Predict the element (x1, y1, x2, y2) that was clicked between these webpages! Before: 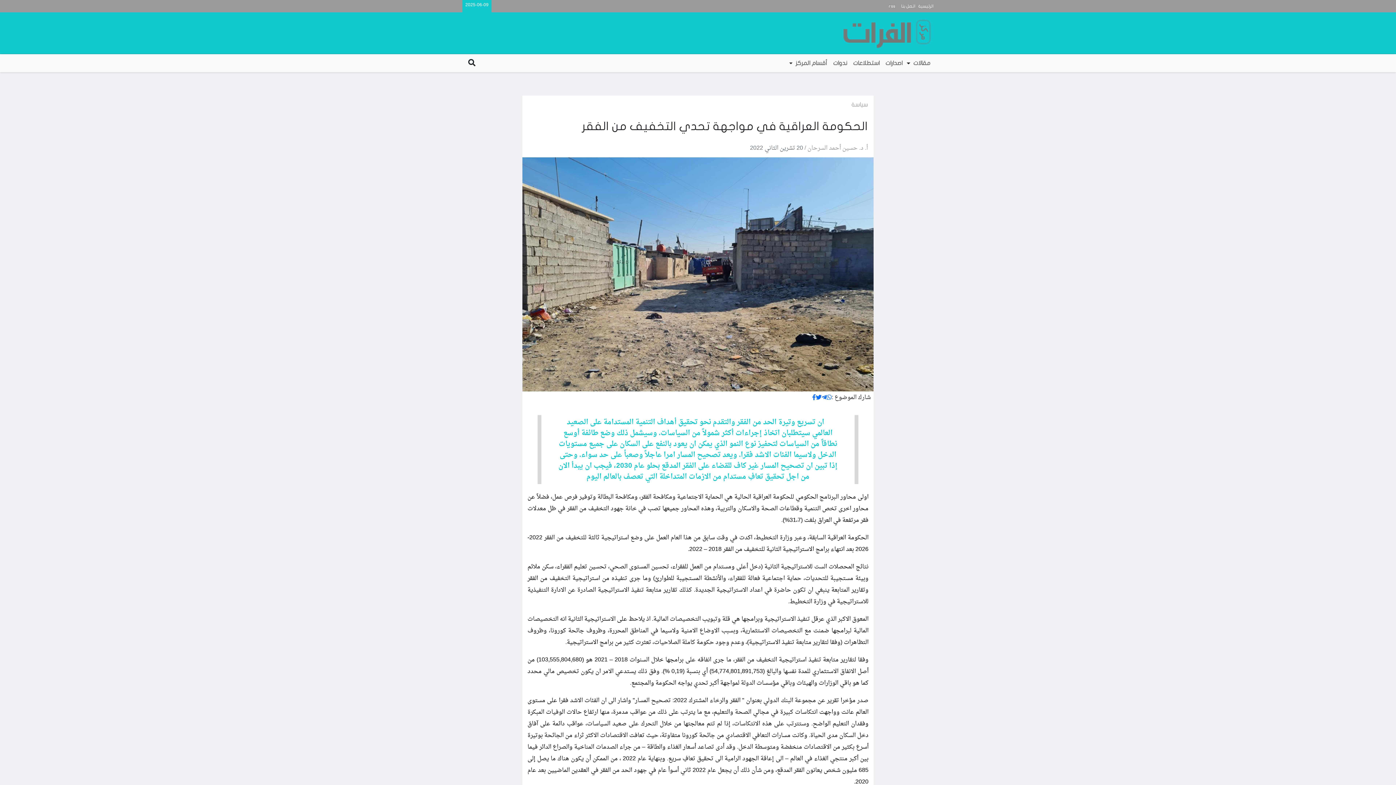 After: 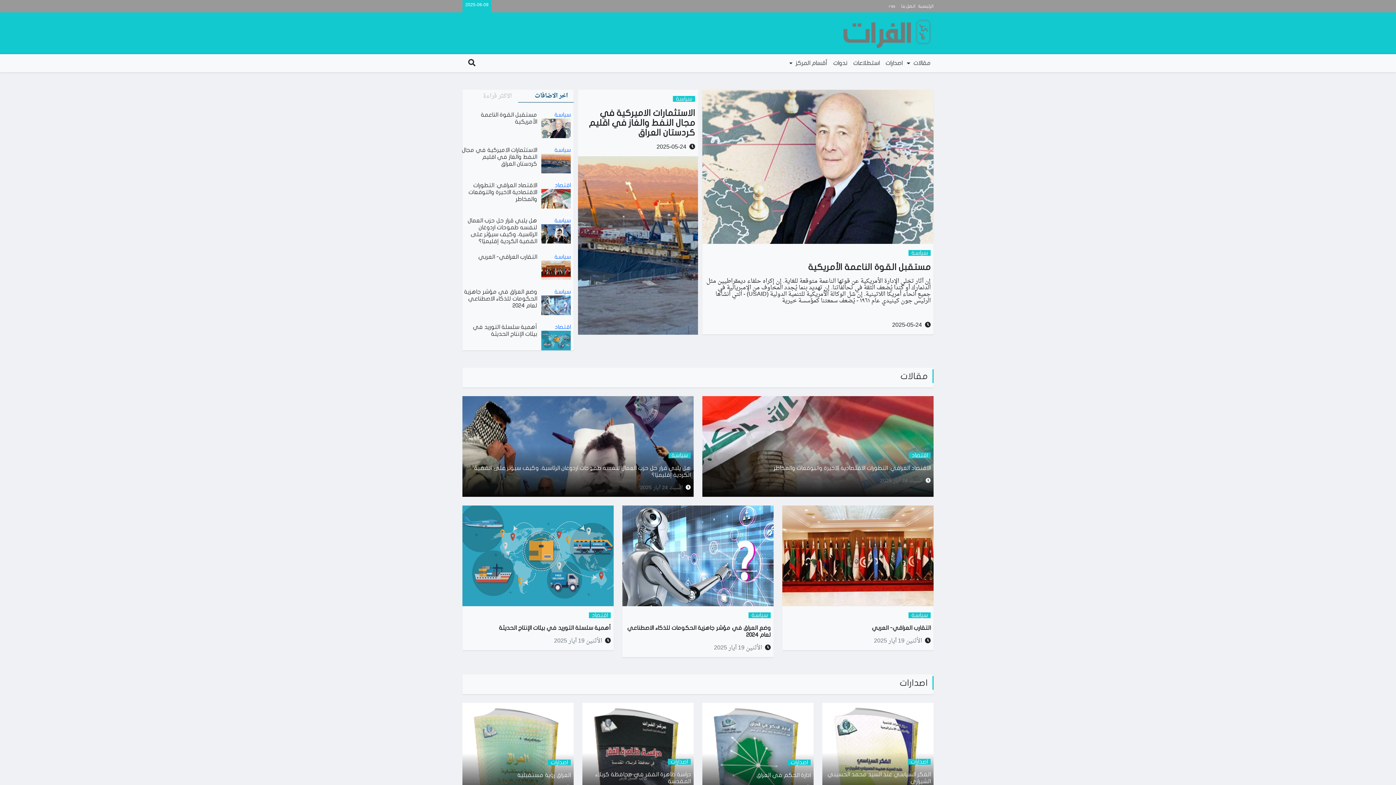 Action: bbox: (842, 30, 933, 35)